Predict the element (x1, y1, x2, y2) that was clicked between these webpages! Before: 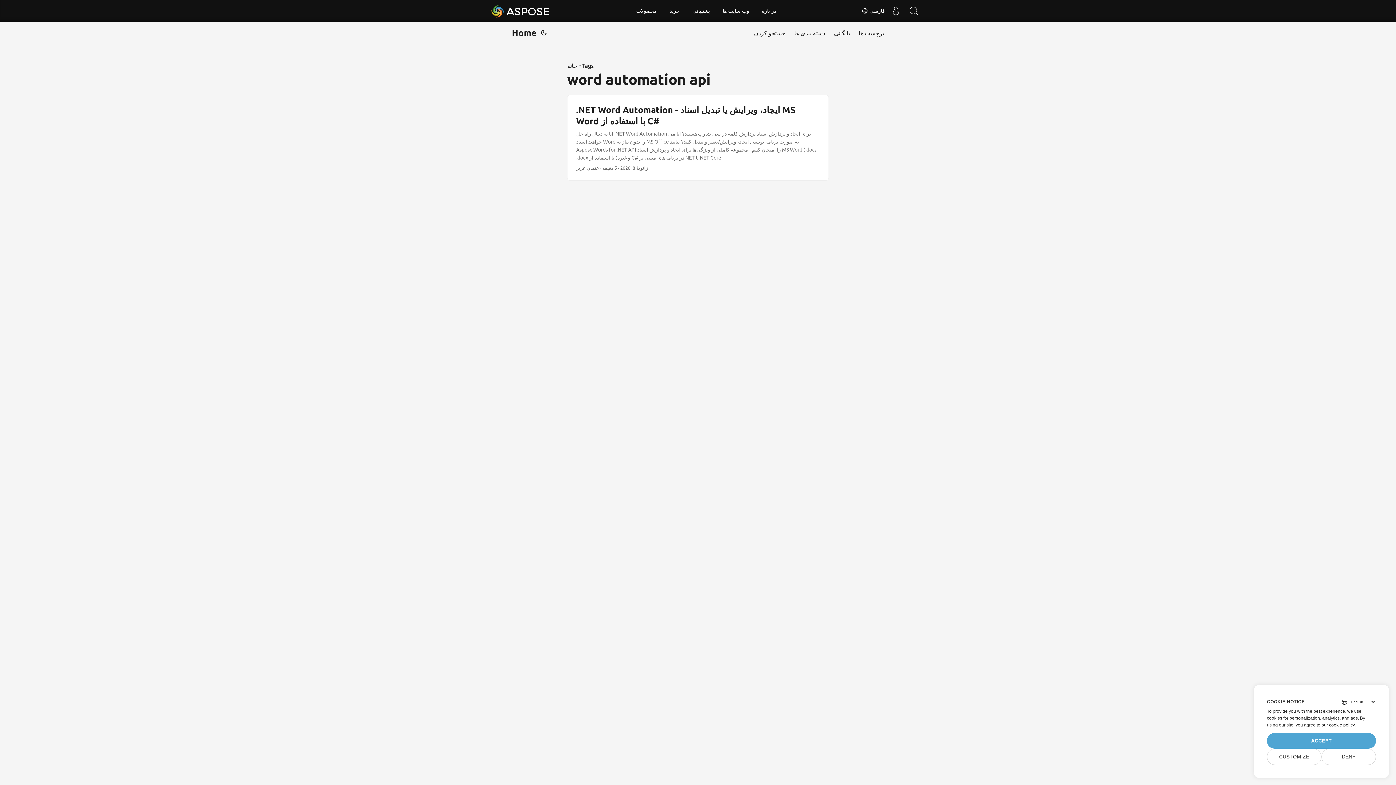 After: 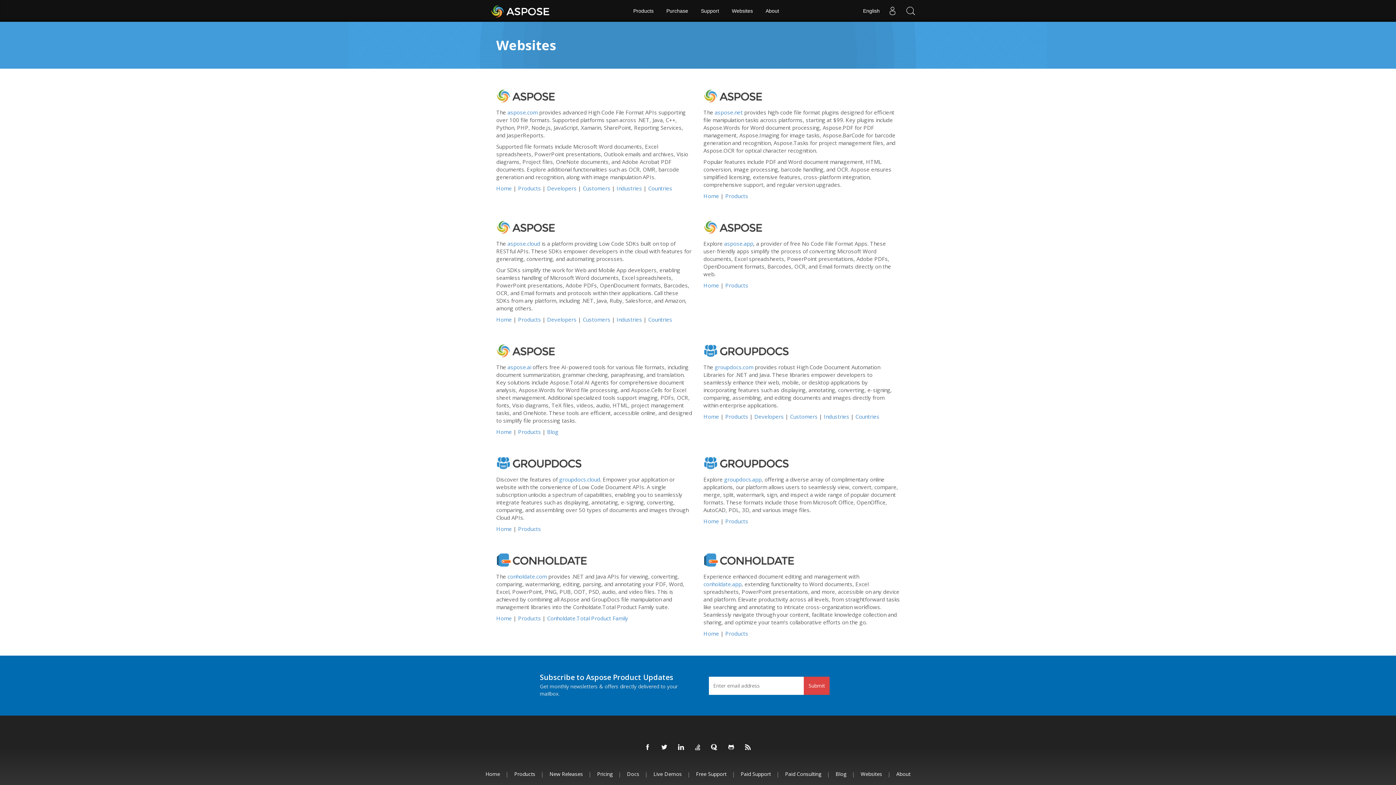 Action: bbox: (717, 0, 754, 21) label: وب سایت ها